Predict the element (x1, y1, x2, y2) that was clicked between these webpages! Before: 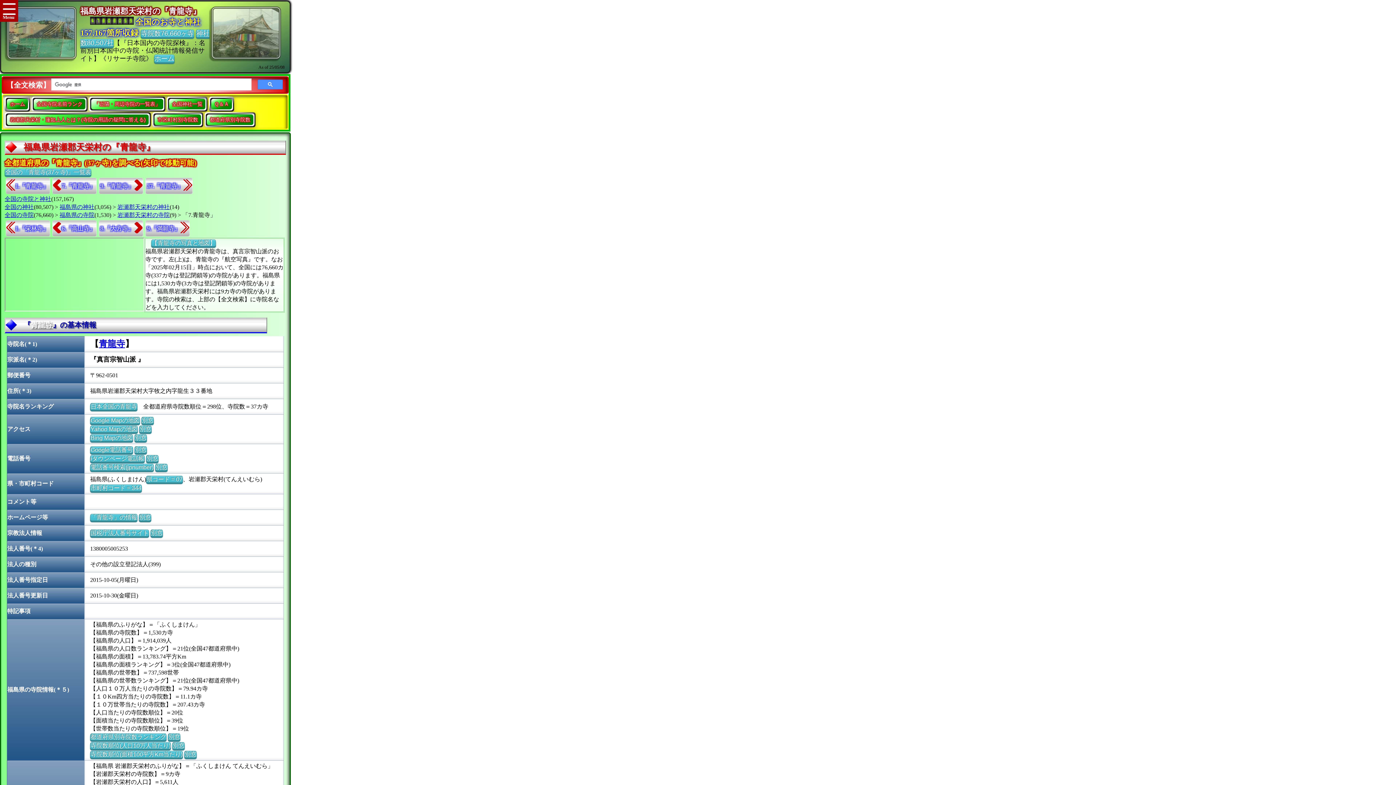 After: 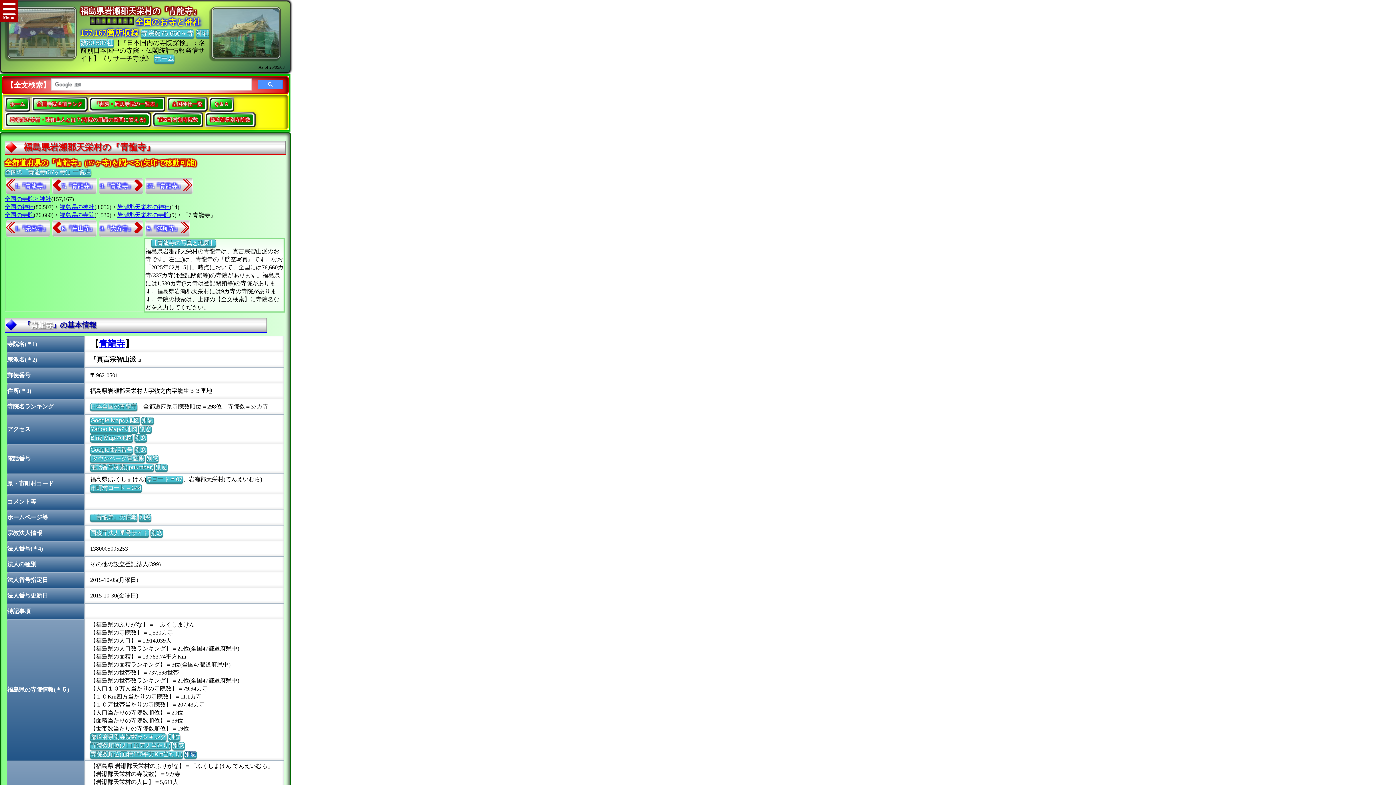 Action: bbox: (184, 751, 196, 758) label: 別窓